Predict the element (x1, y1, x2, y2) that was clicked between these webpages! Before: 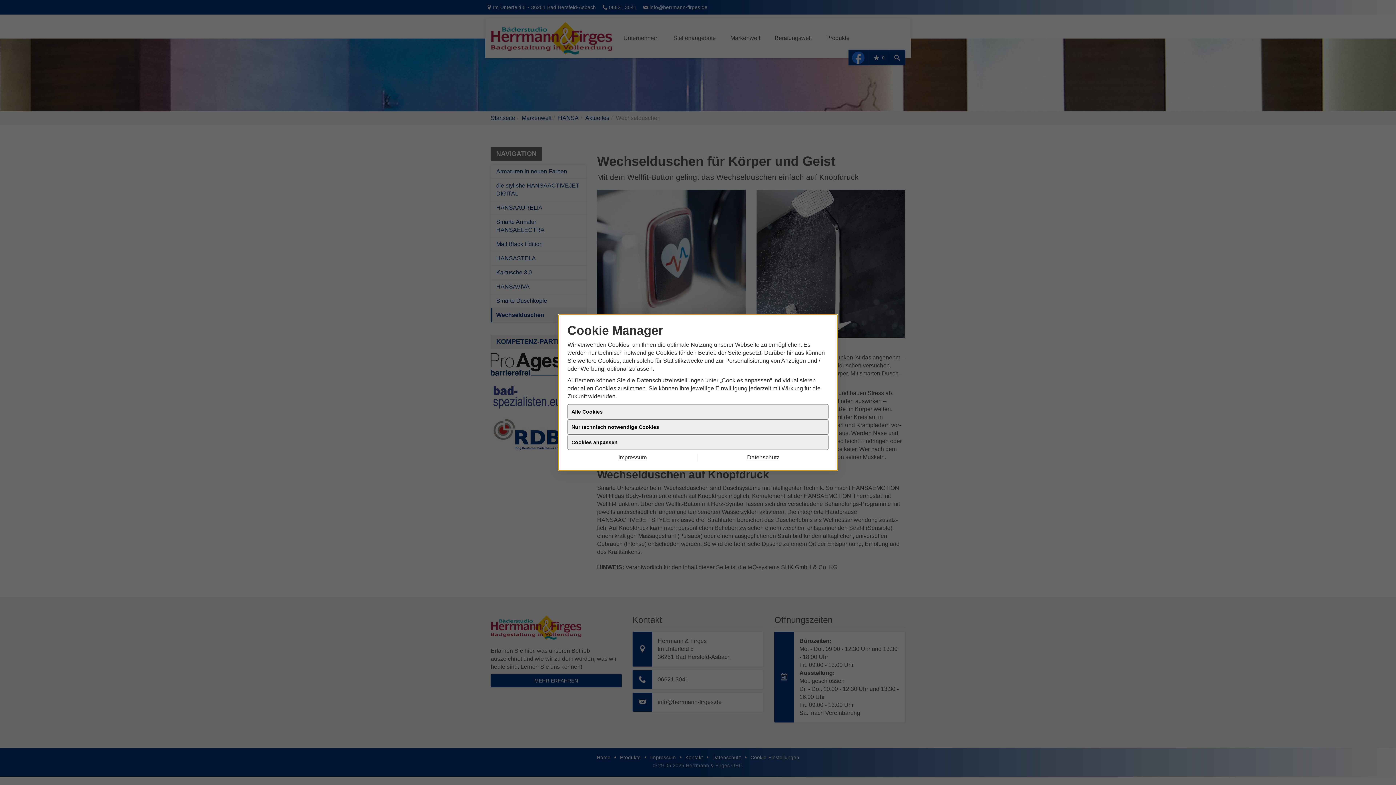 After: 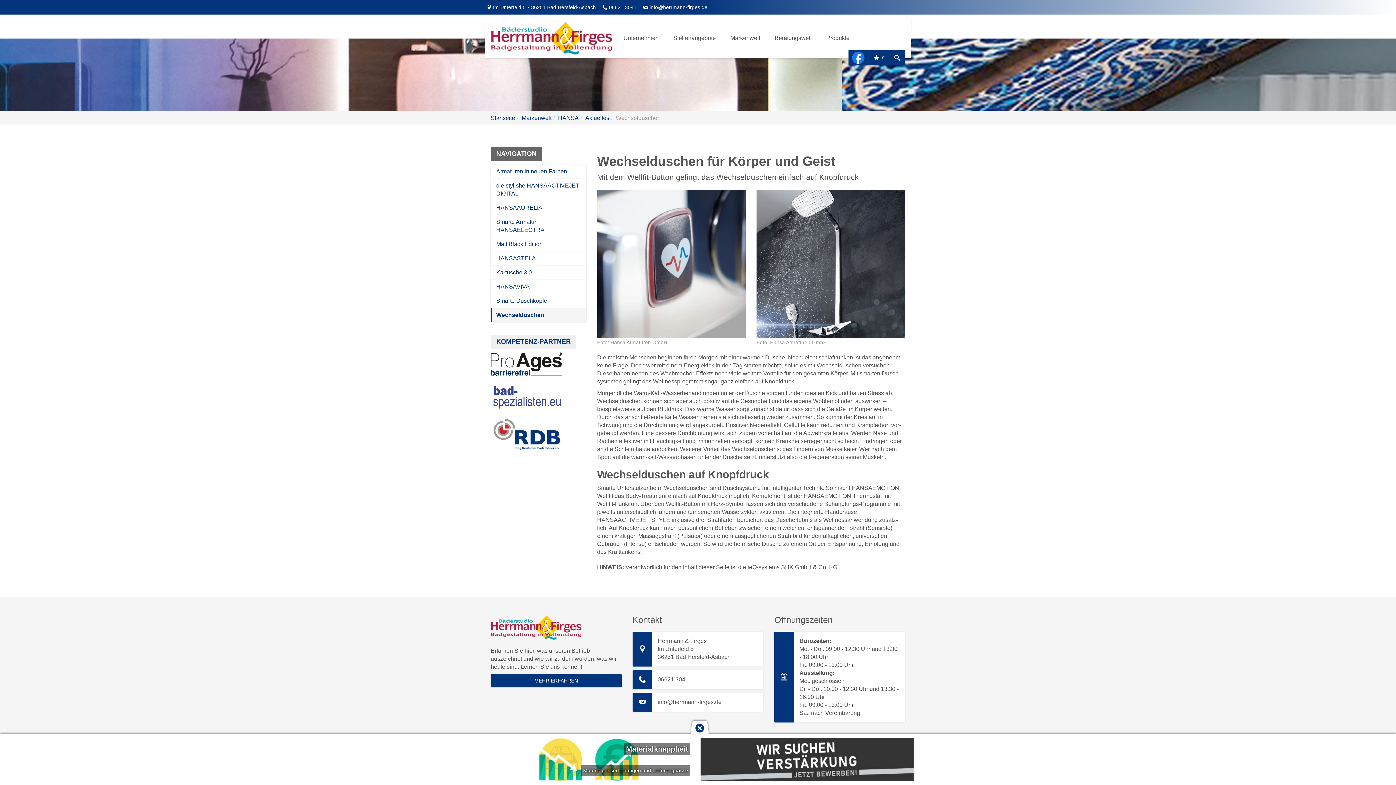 Action: label: Alle Cookies bbox: (567, 404, 828, 419)